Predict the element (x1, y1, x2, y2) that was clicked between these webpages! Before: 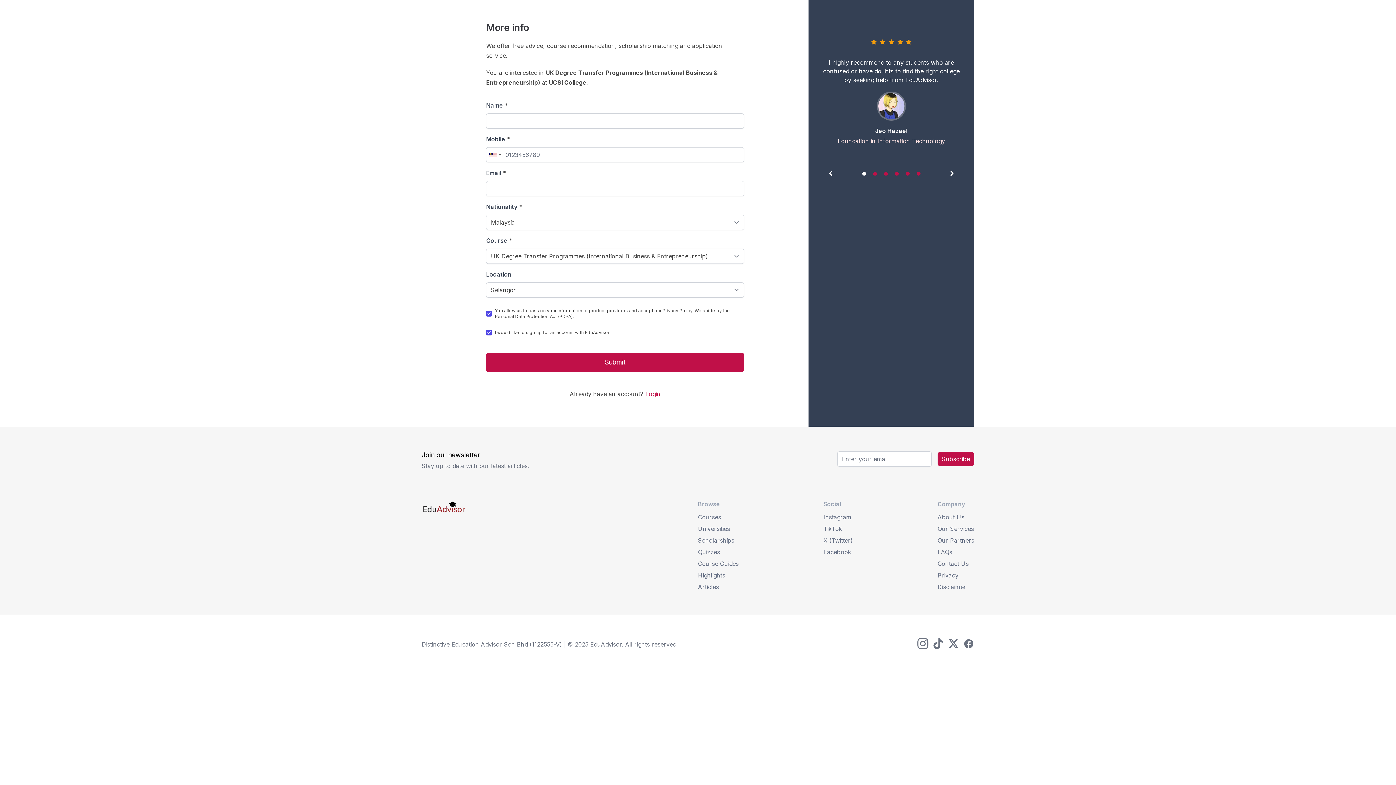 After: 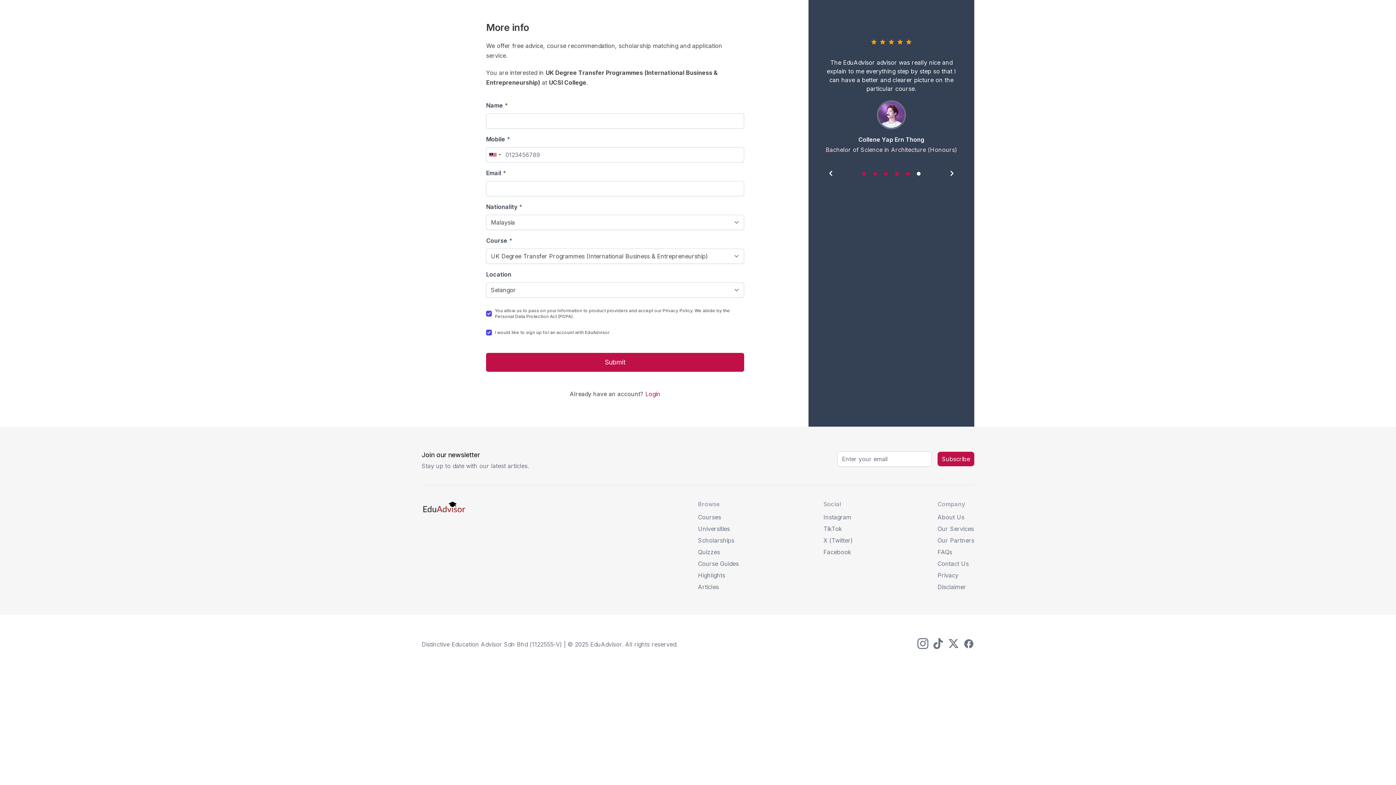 Action: bbox: (915, 170, 922, 177) label: 6 of 6